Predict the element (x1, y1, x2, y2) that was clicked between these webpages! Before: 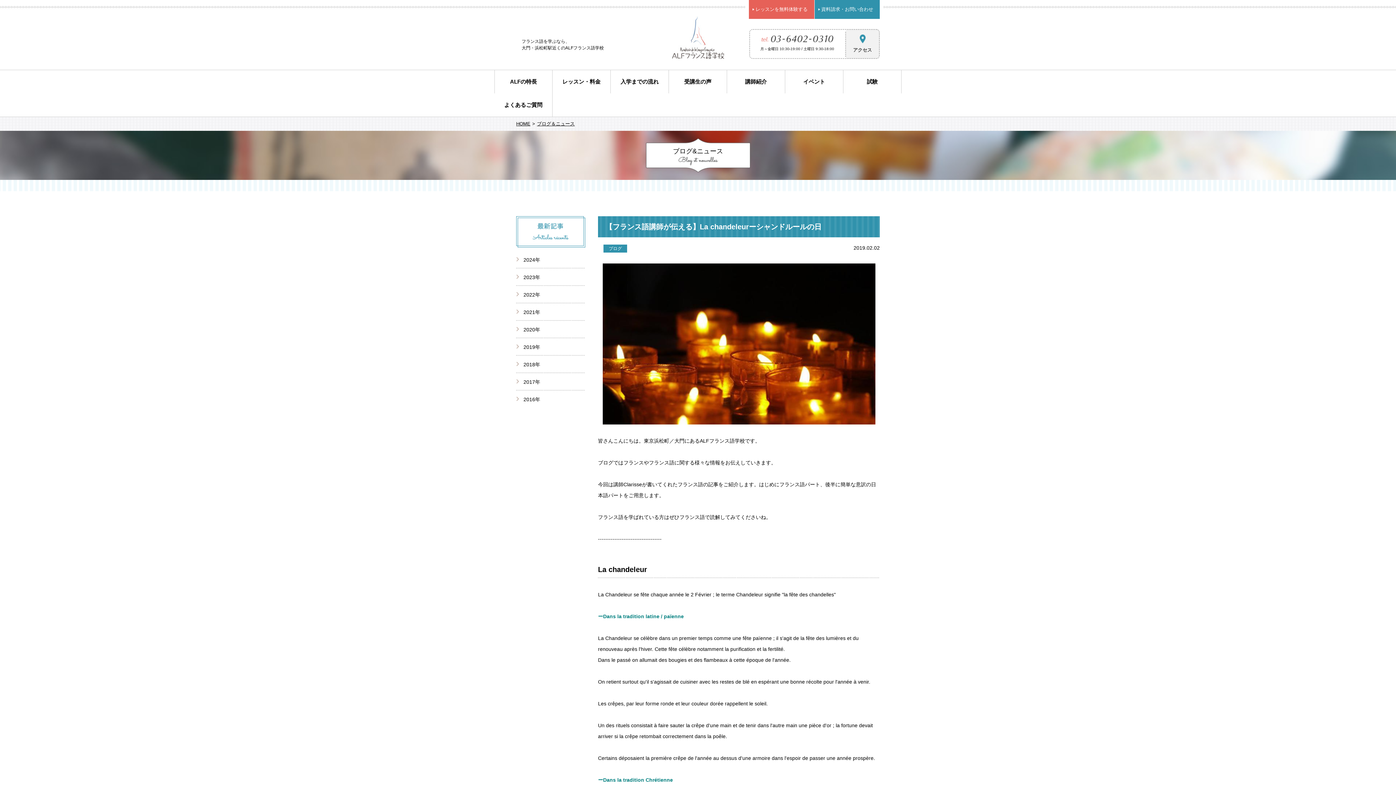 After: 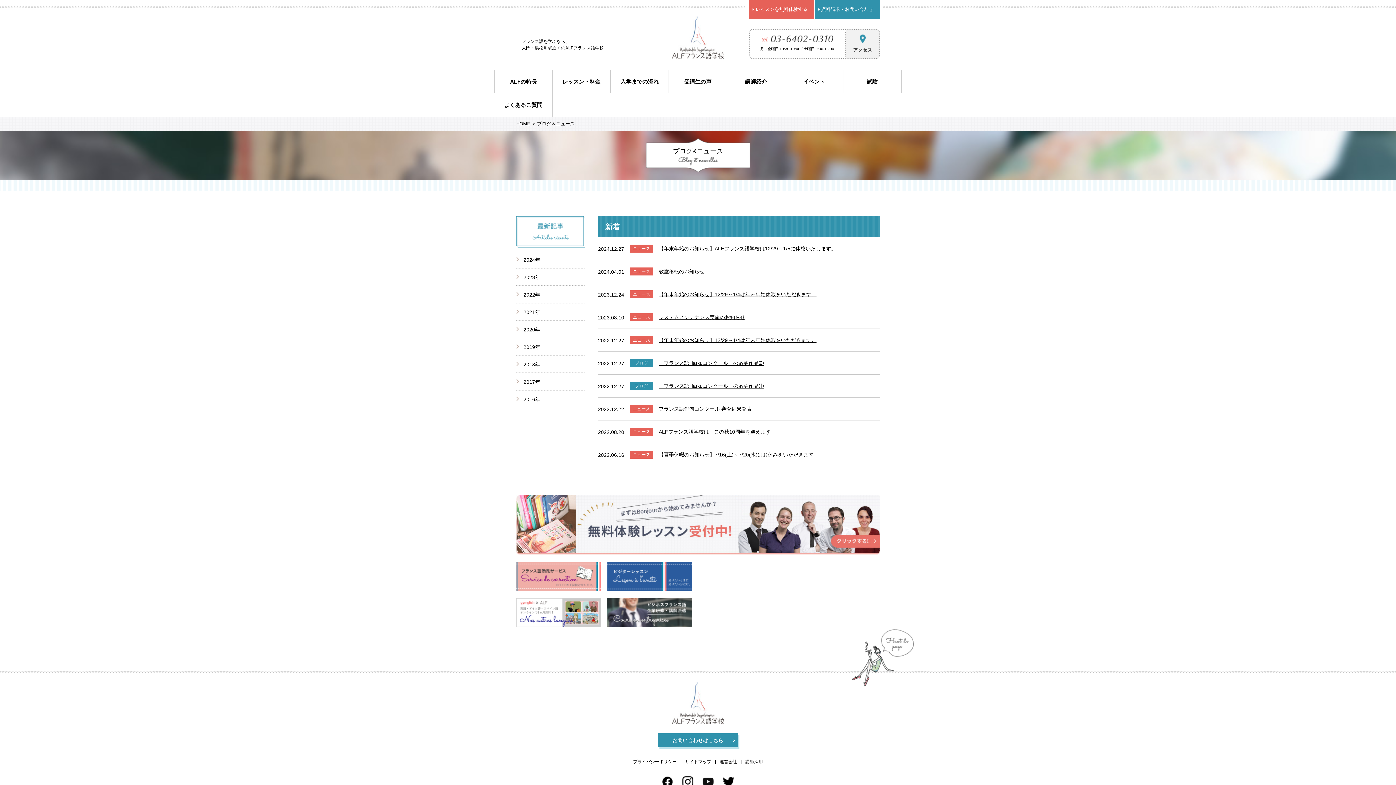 Action: bbox: (537, 121, 574, 126) label: ブログ＆ニュース